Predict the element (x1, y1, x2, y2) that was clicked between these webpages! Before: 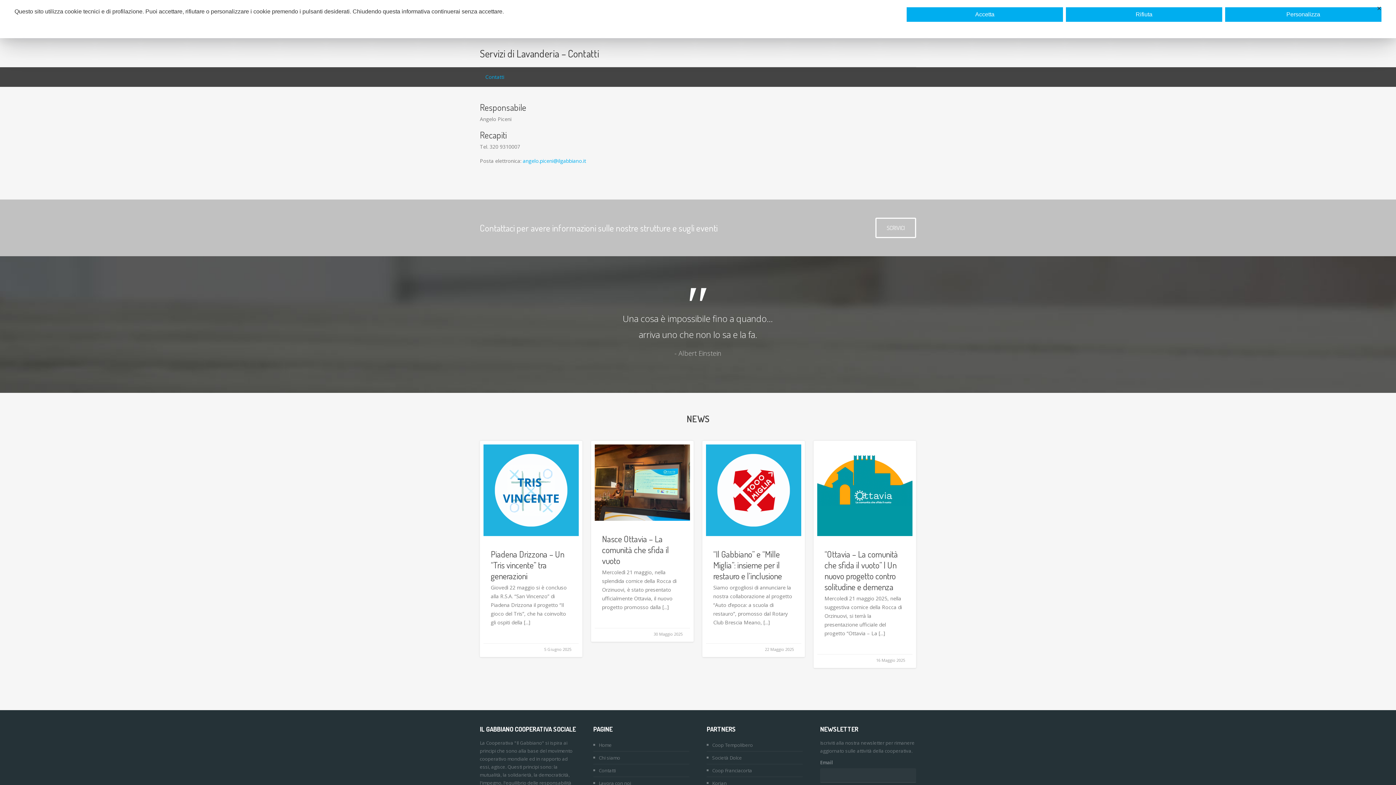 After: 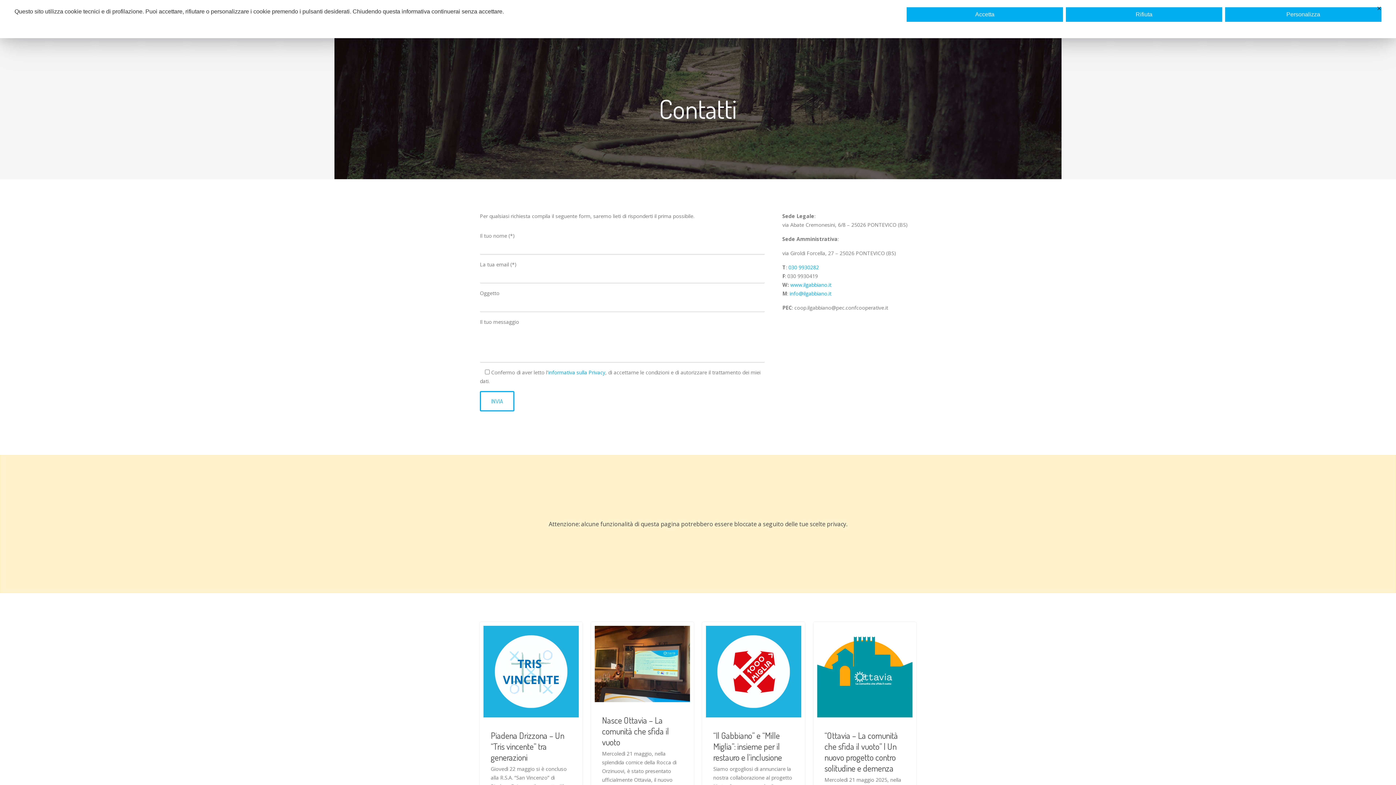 Action: bbox: (875, 217, 916, 238) label: SCRIVICI